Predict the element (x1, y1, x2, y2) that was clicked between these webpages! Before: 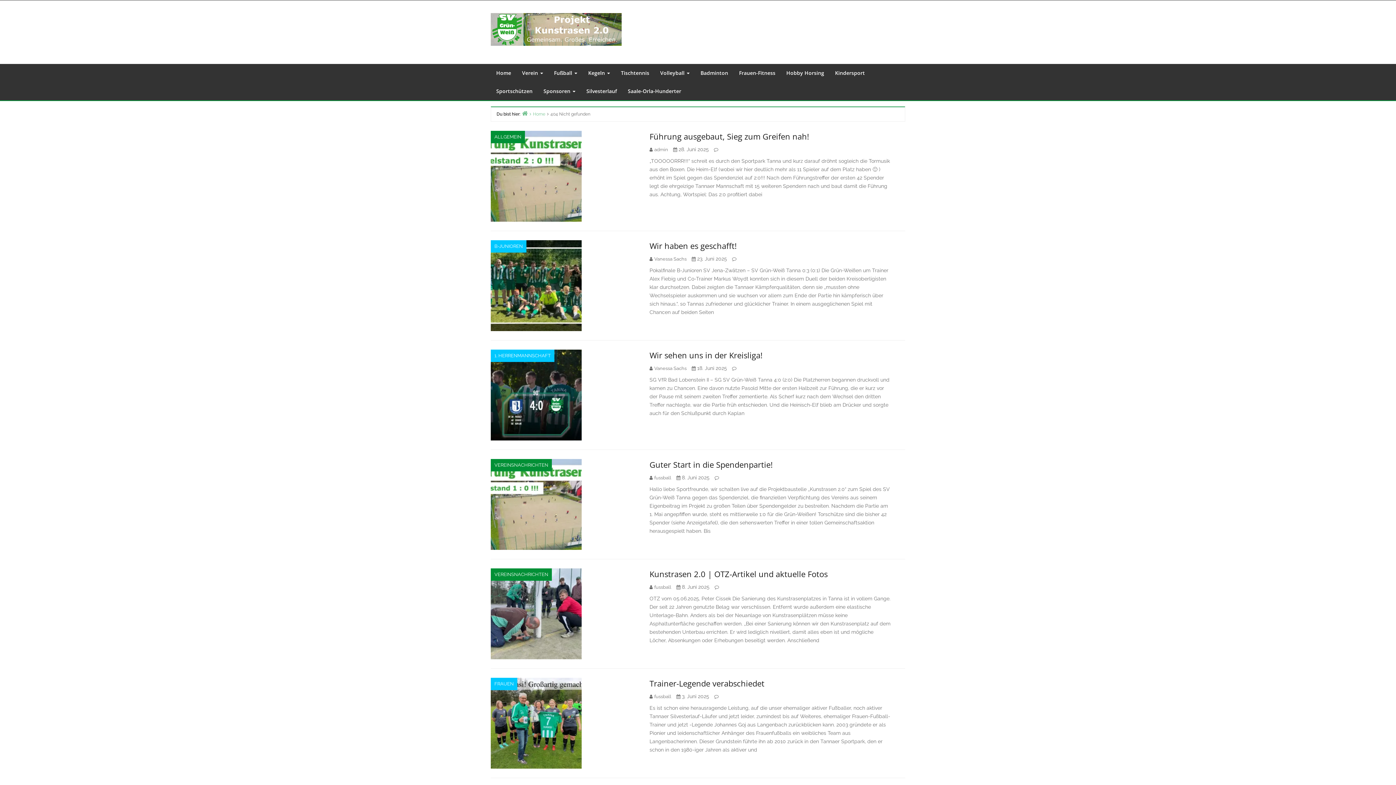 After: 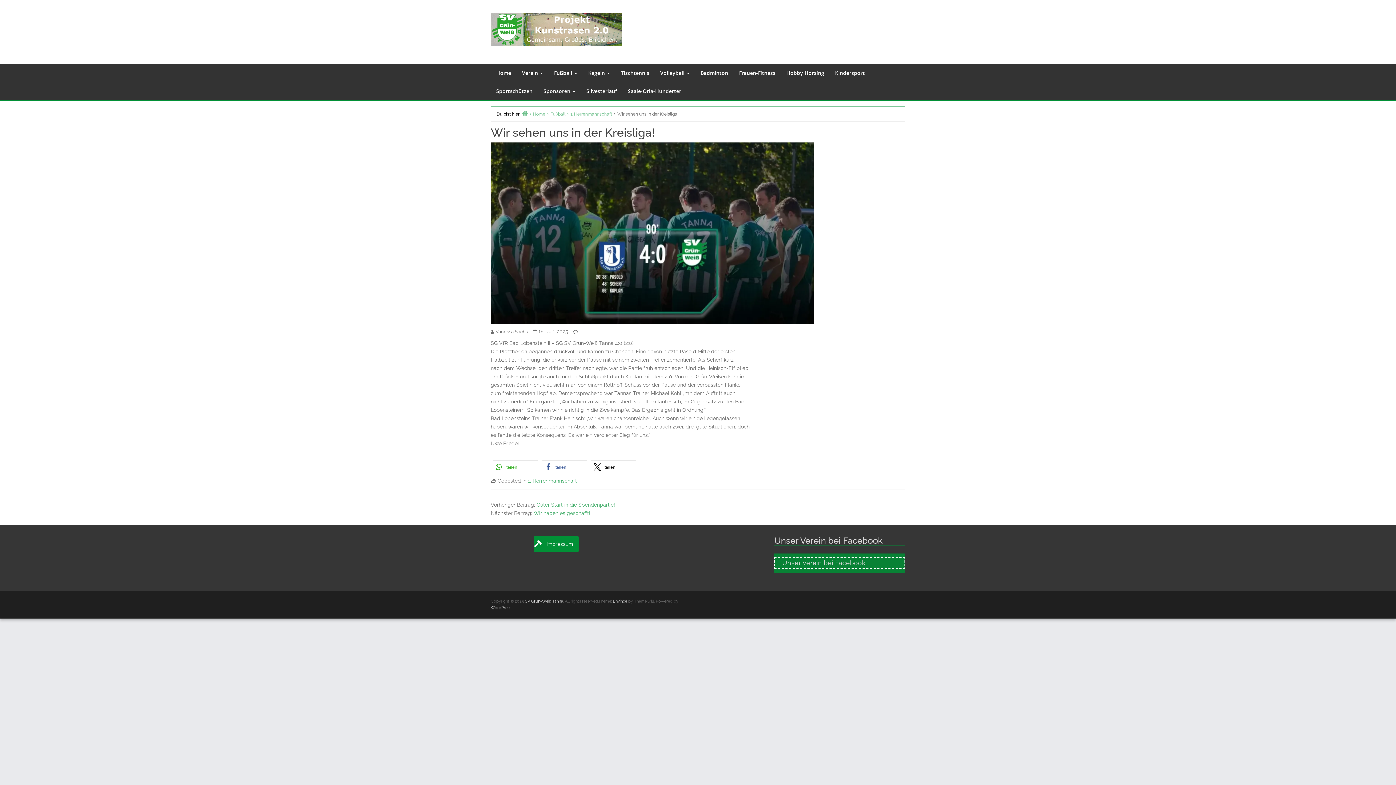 Action: label: Wir sehen uns in der Kreisliga! bbox: (649, 349, 762, 360)